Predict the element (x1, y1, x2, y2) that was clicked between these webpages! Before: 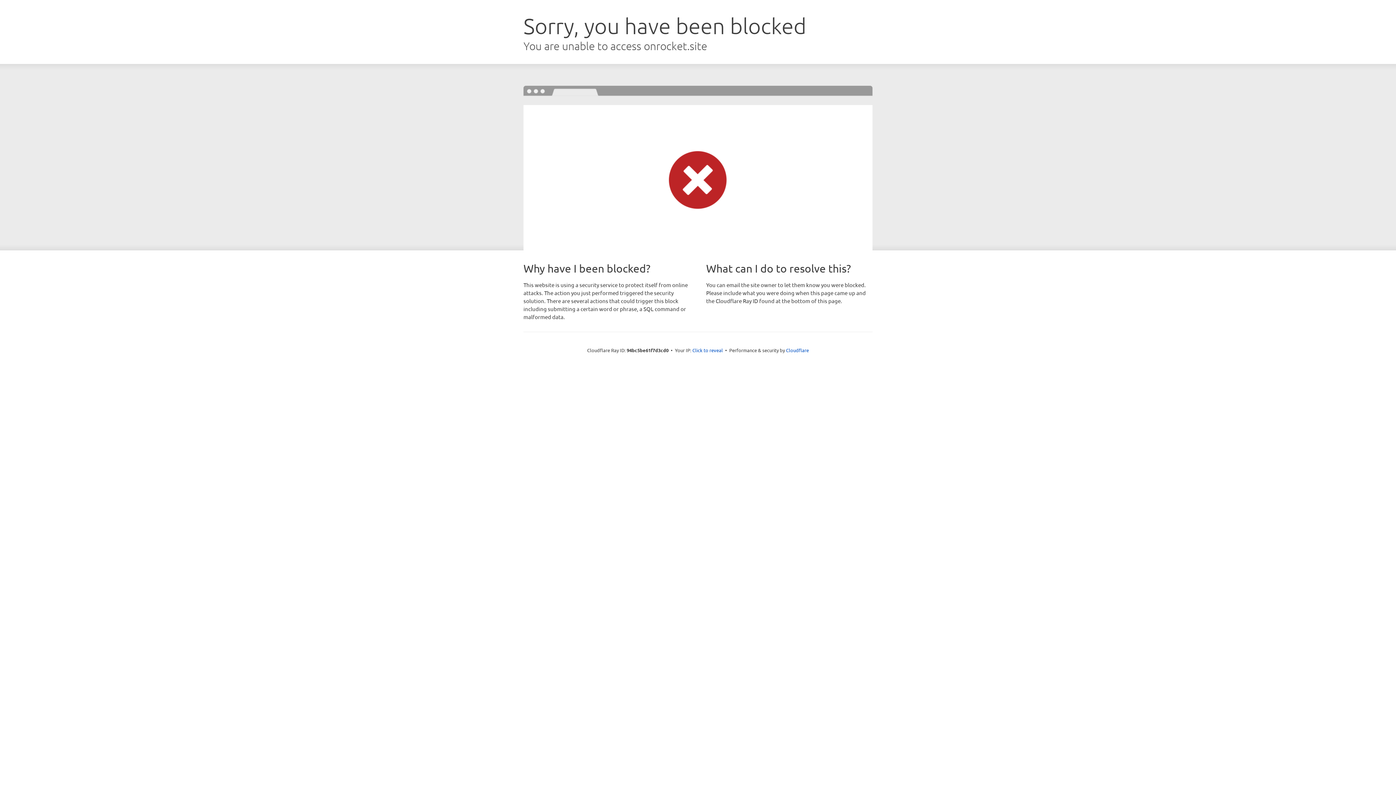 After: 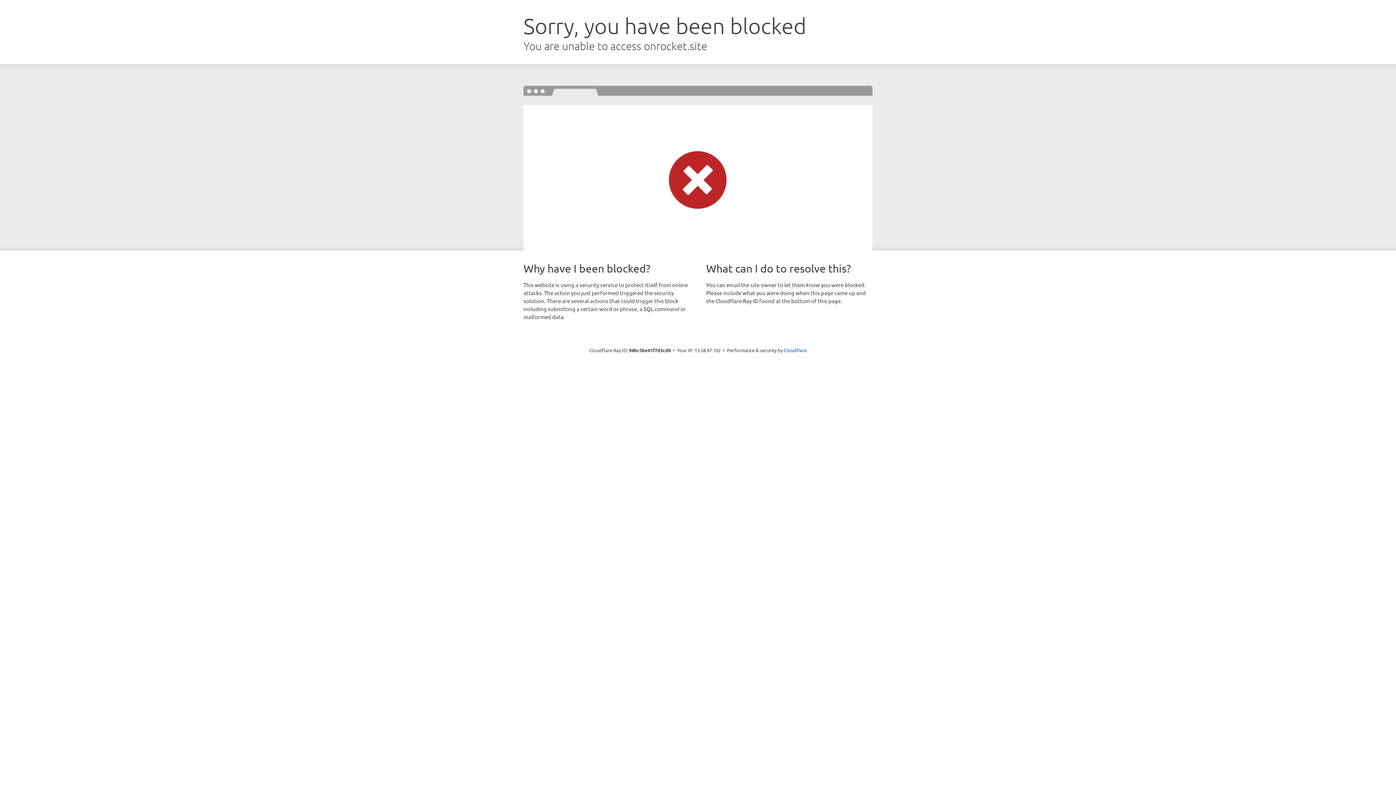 Action: bbox: (692, 346, 723, 353) label: Click to reveal